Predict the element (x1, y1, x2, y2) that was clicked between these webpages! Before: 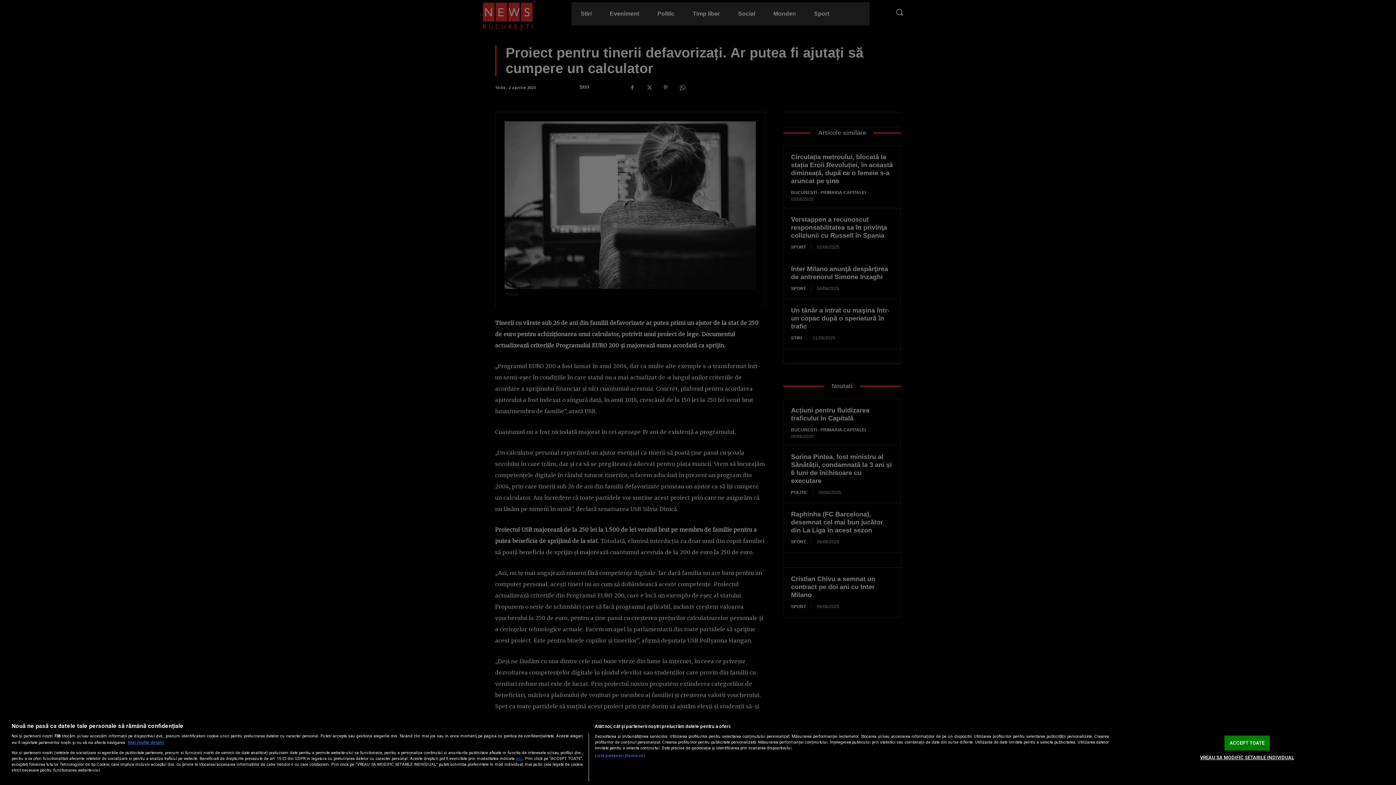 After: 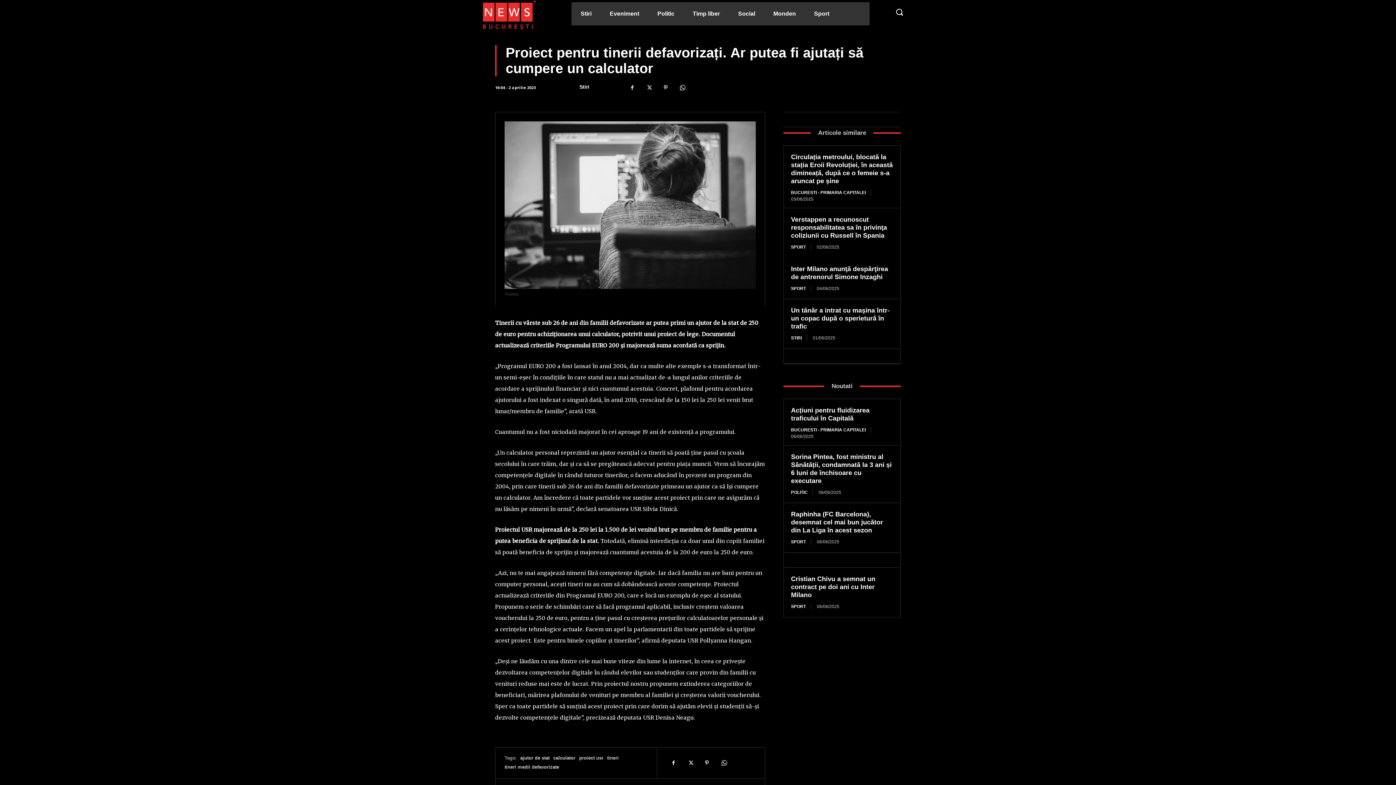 Action: bbox: (1224, 736, 1270, 750) label: ACCEPT TOATE